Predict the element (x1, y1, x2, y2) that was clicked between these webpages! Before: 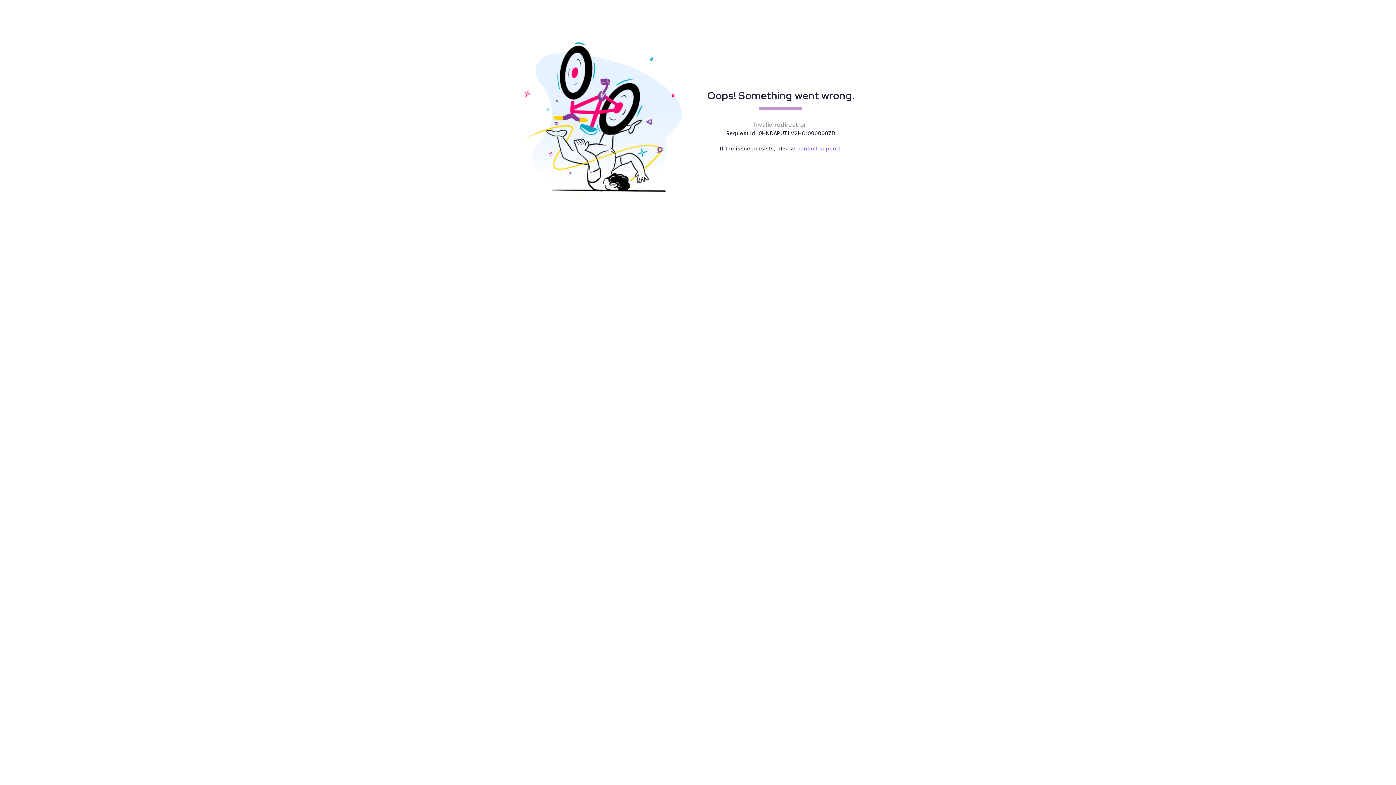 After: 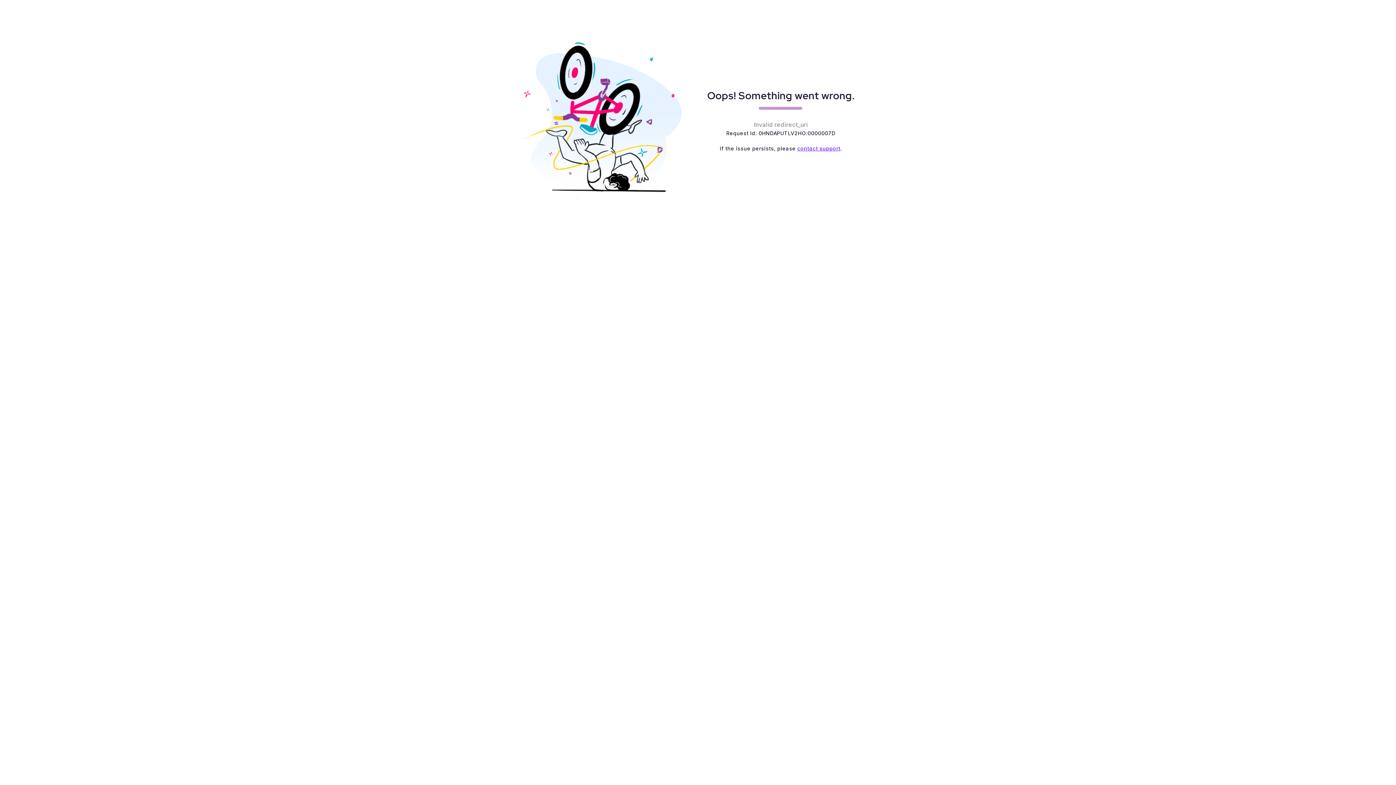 Action: label: contact support bbox: (797, 145, 840, 151)